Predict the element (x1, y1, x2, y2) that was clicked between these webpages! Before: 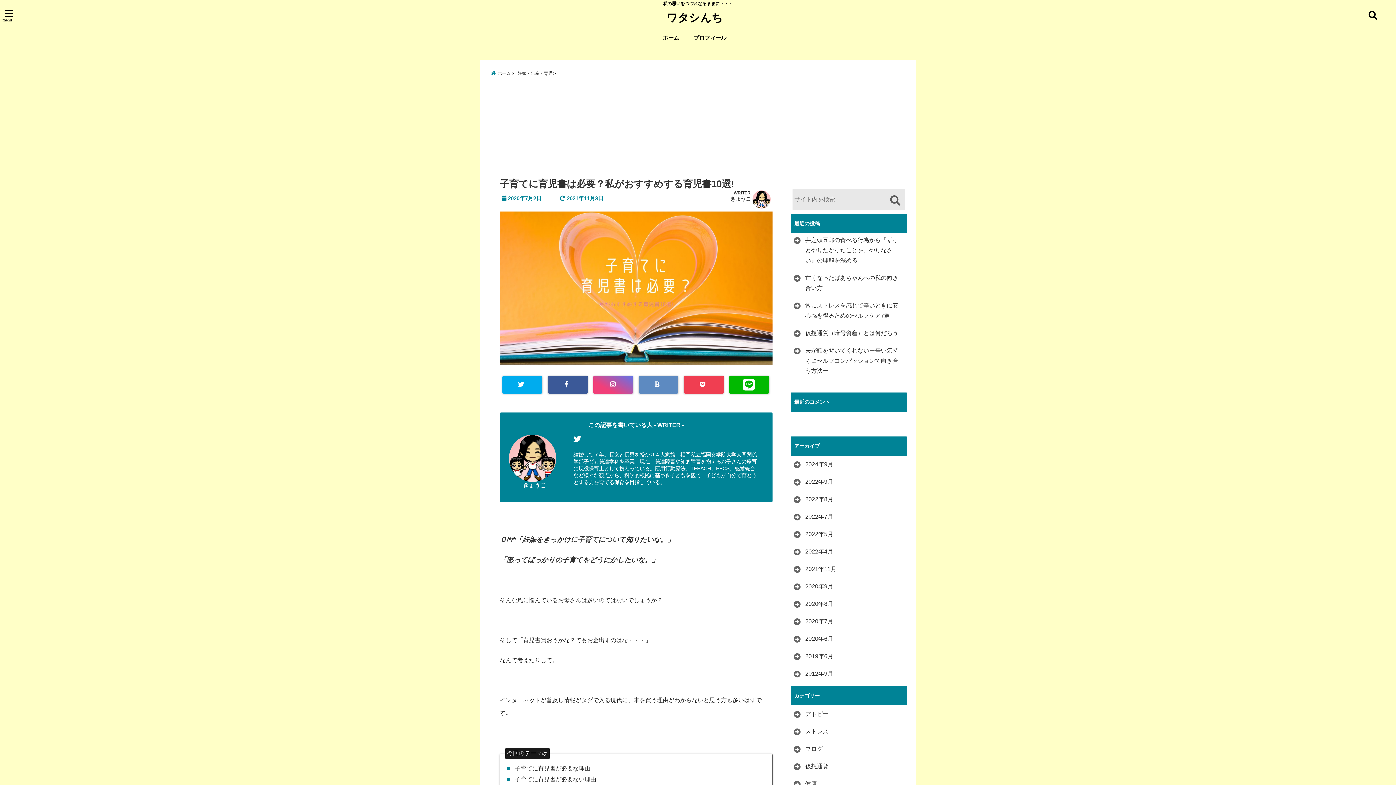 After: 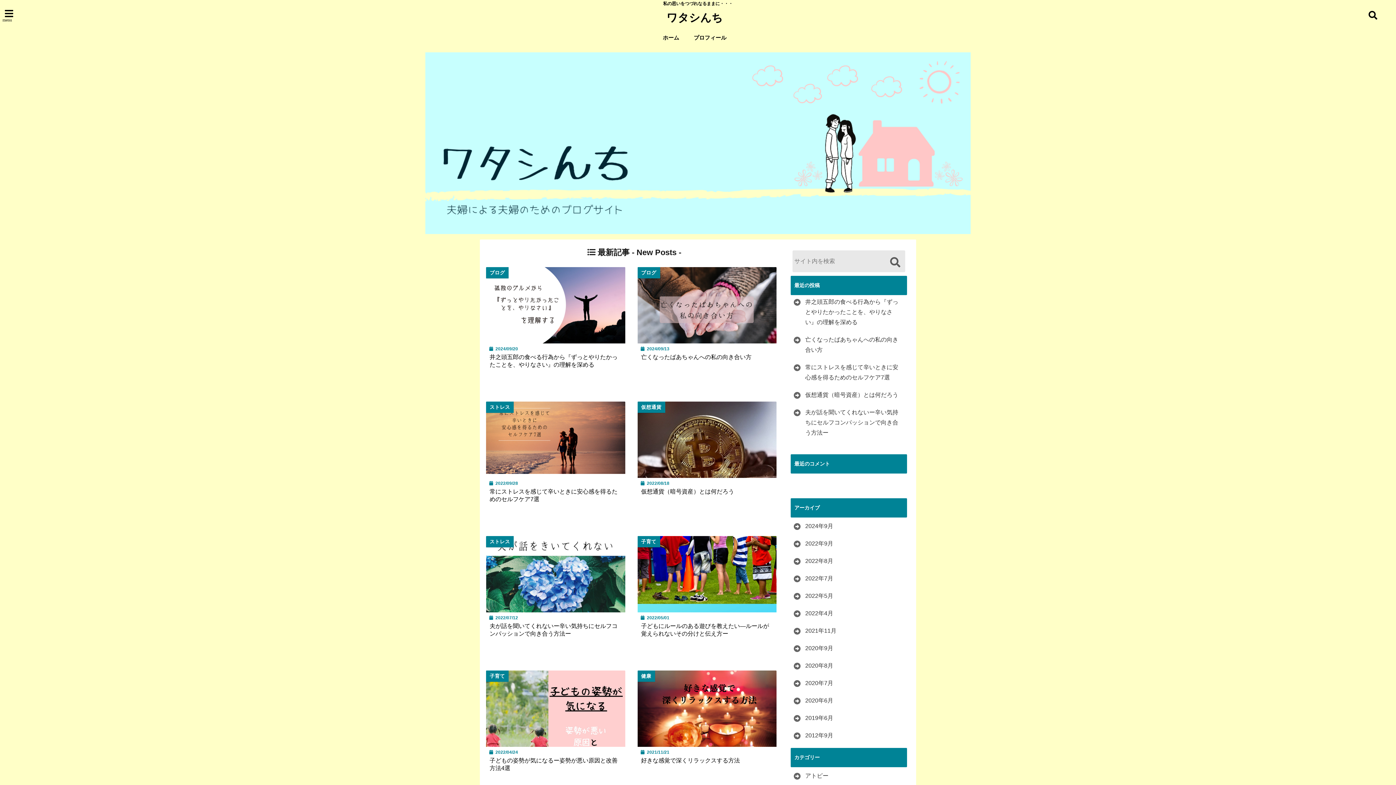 Action: label: ワタシんち bbox: (585, 10, 803, 25)